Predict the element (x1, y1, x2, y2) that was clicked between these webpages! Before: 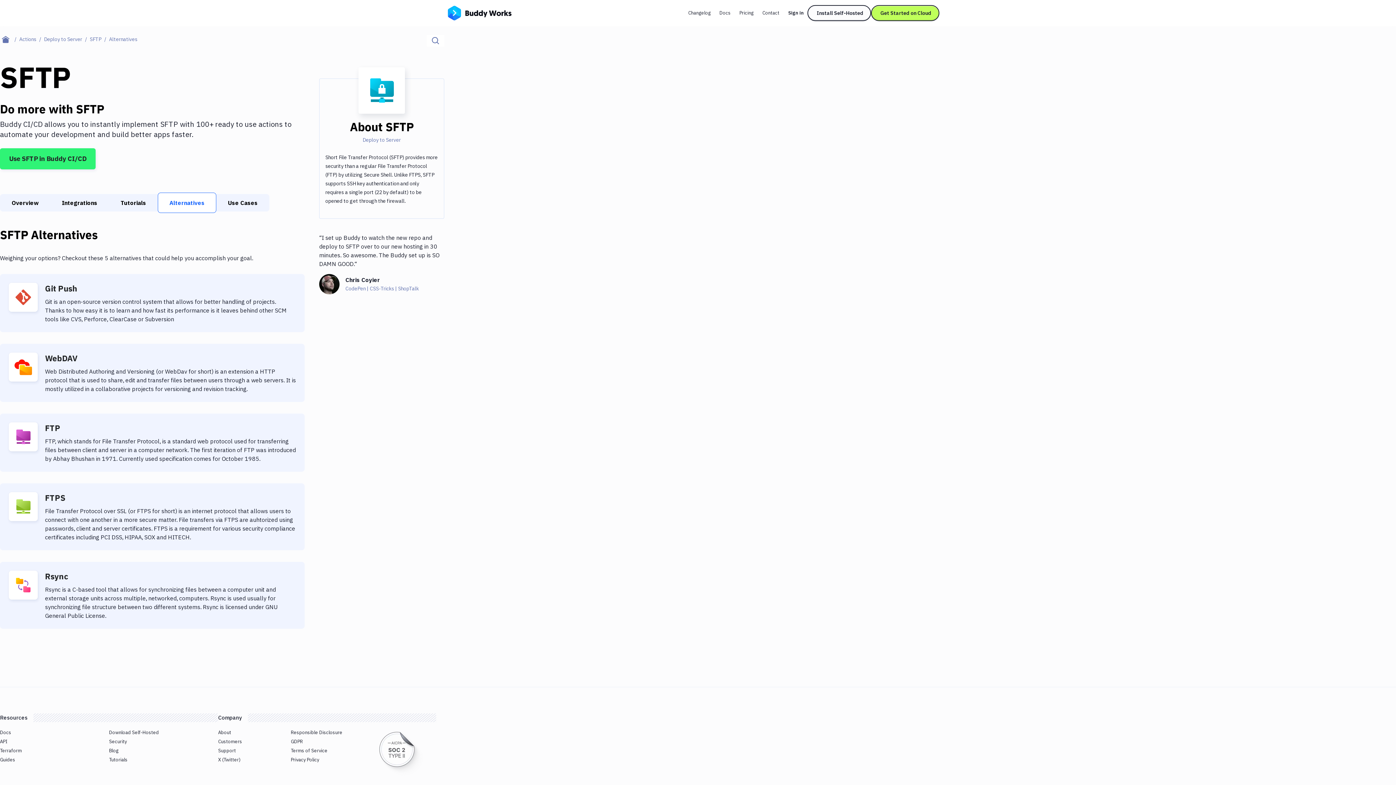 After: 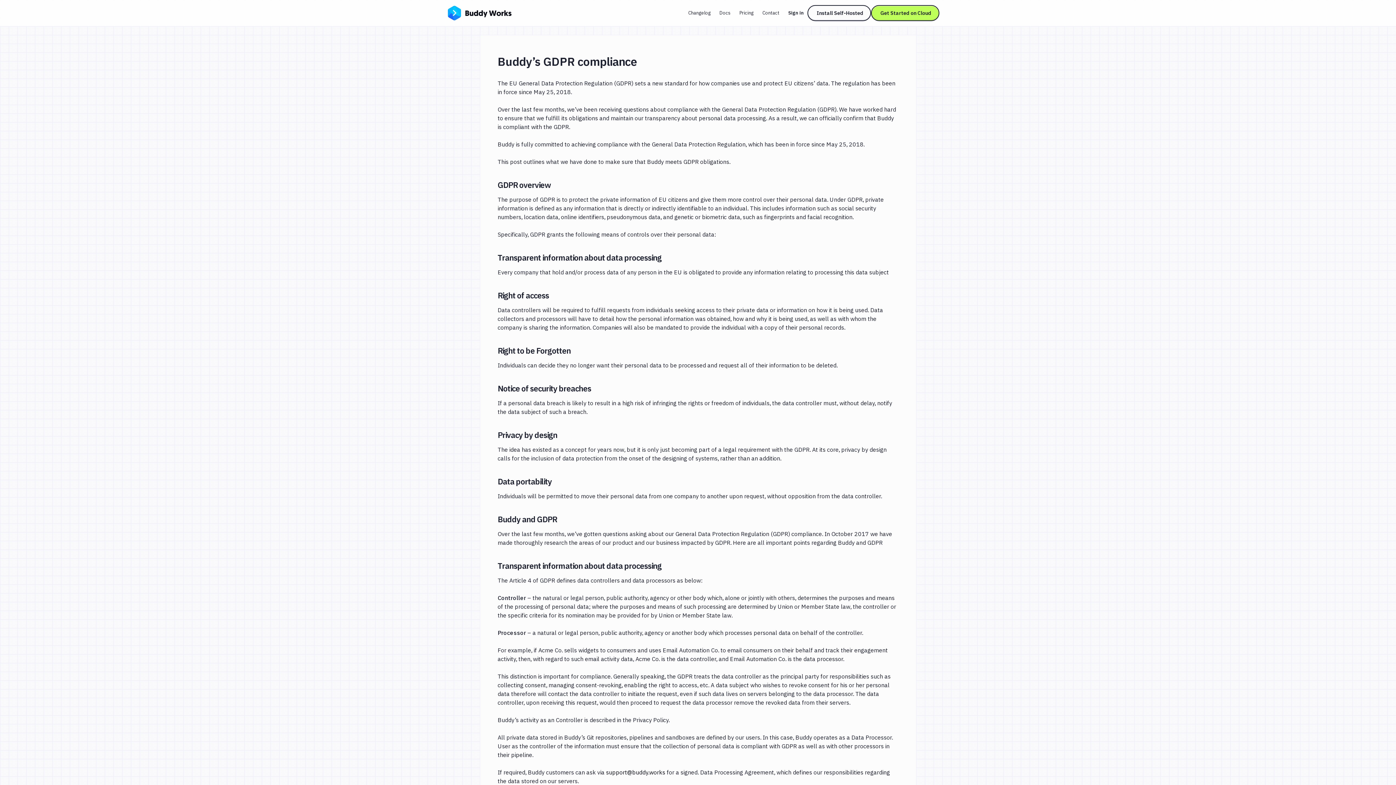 Action: bbox: (290, 738, 302, 745) label: GDPR